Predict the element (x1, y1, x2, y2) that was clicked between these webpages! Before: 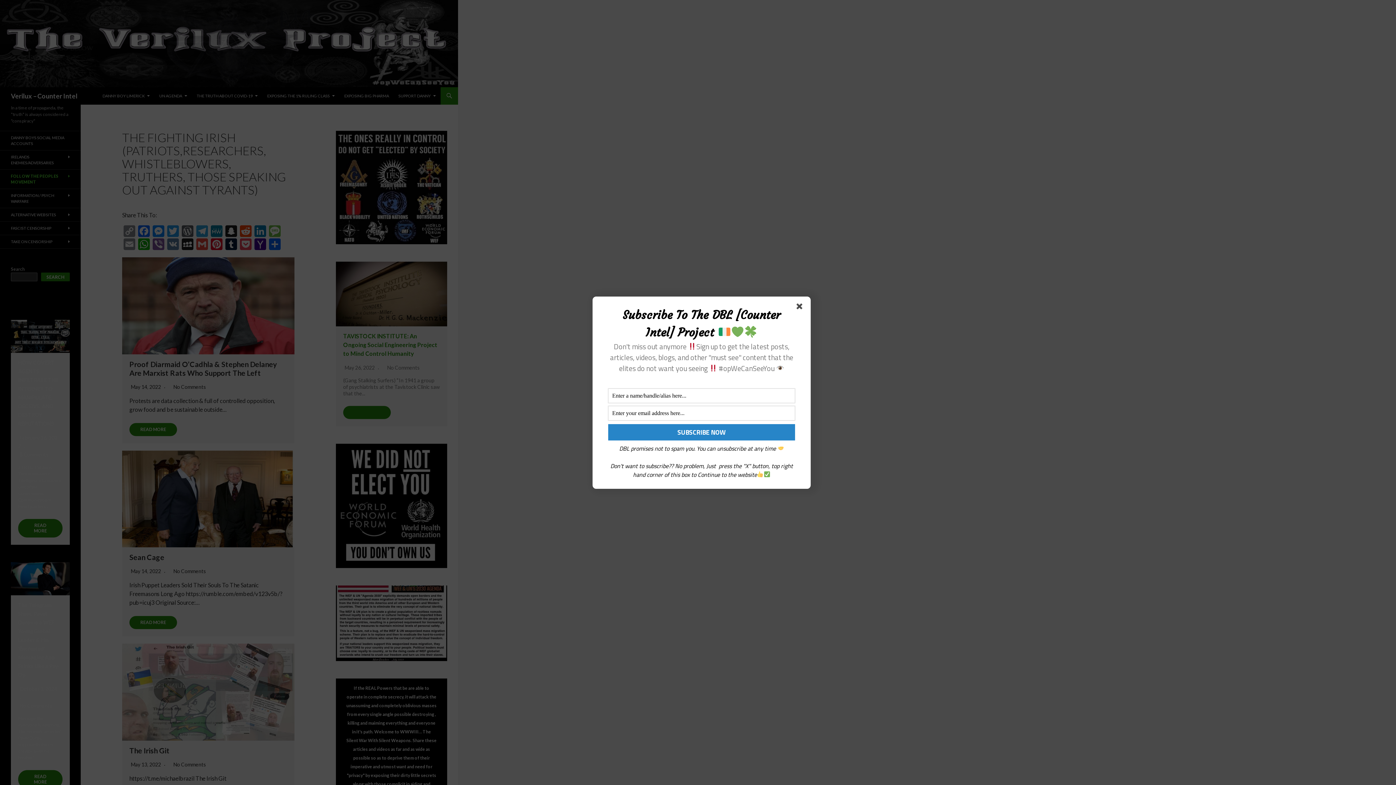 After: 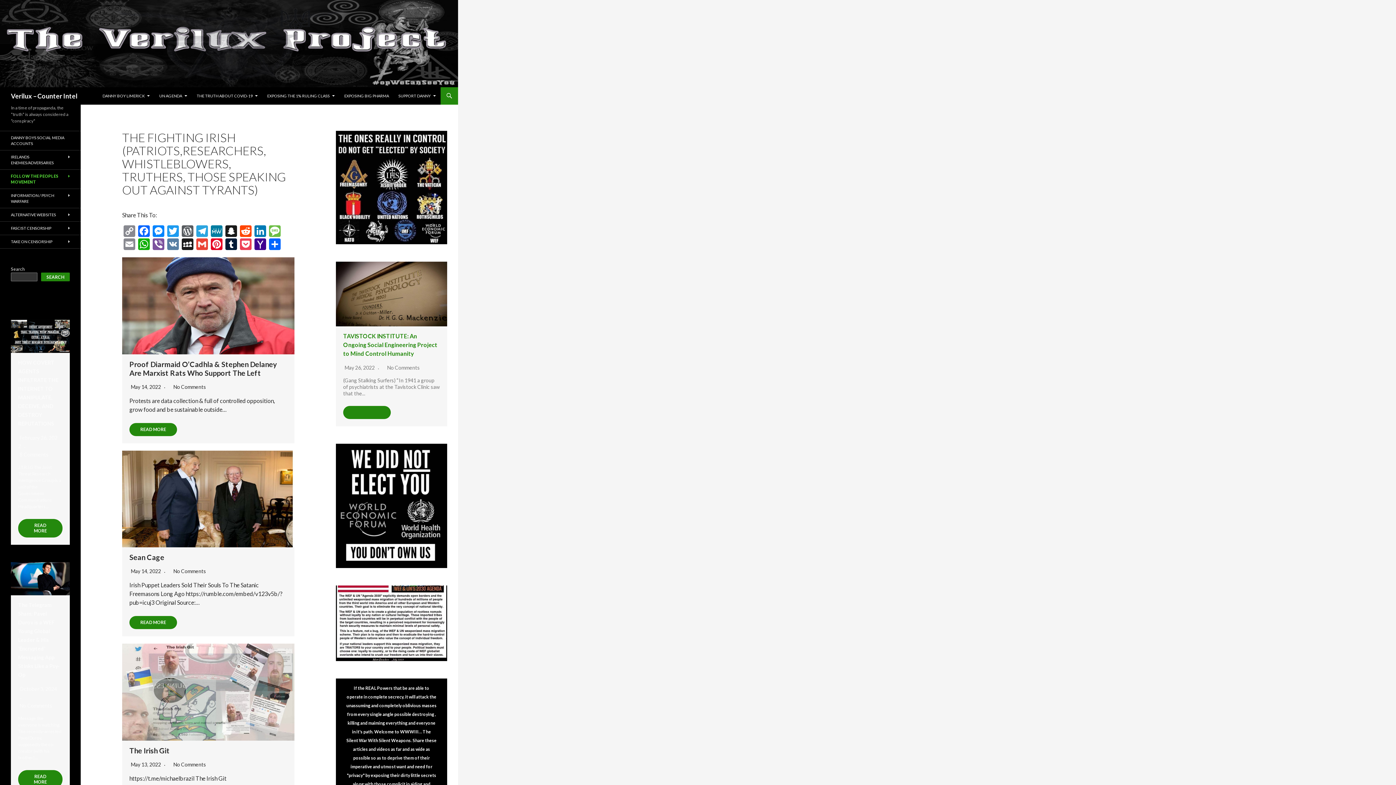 Action: bbox: (796, 303, 805, 312)